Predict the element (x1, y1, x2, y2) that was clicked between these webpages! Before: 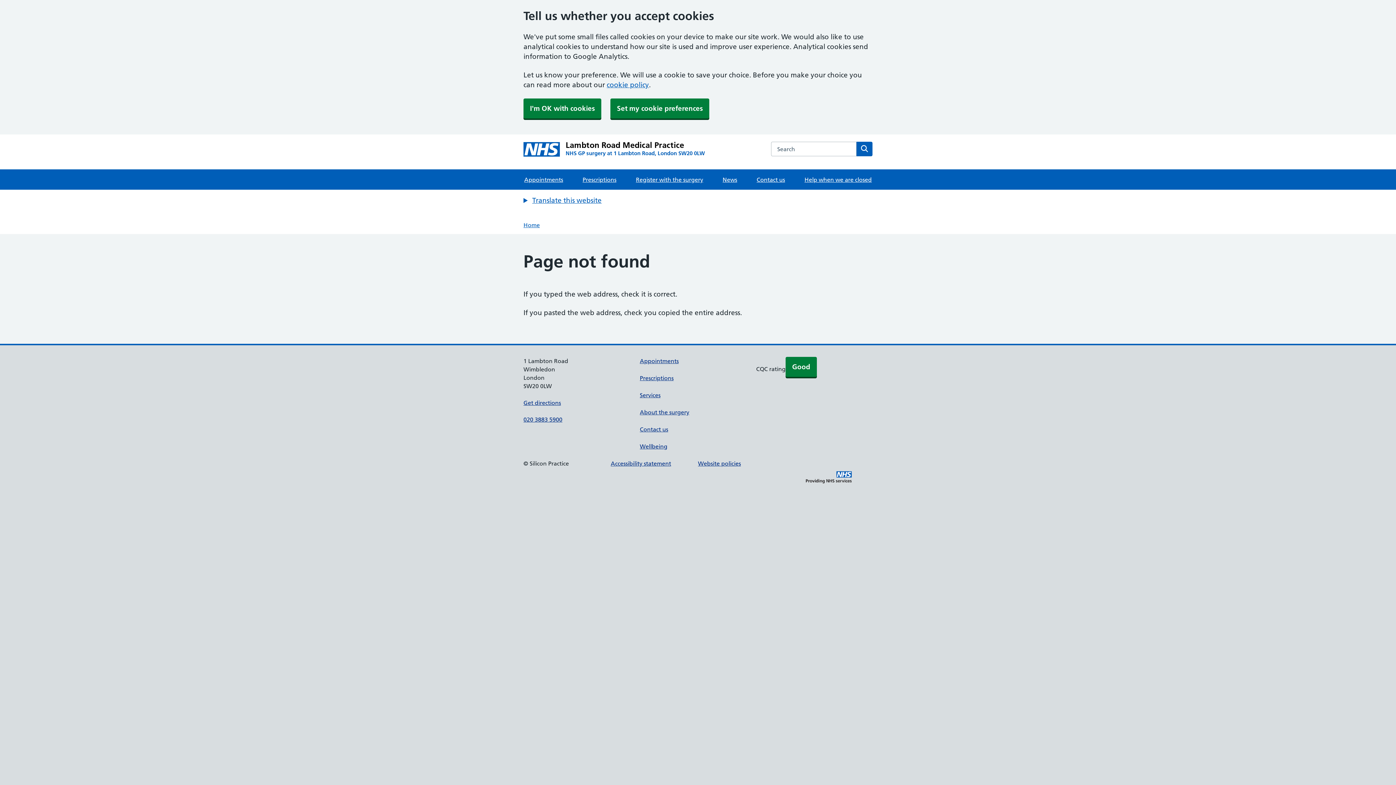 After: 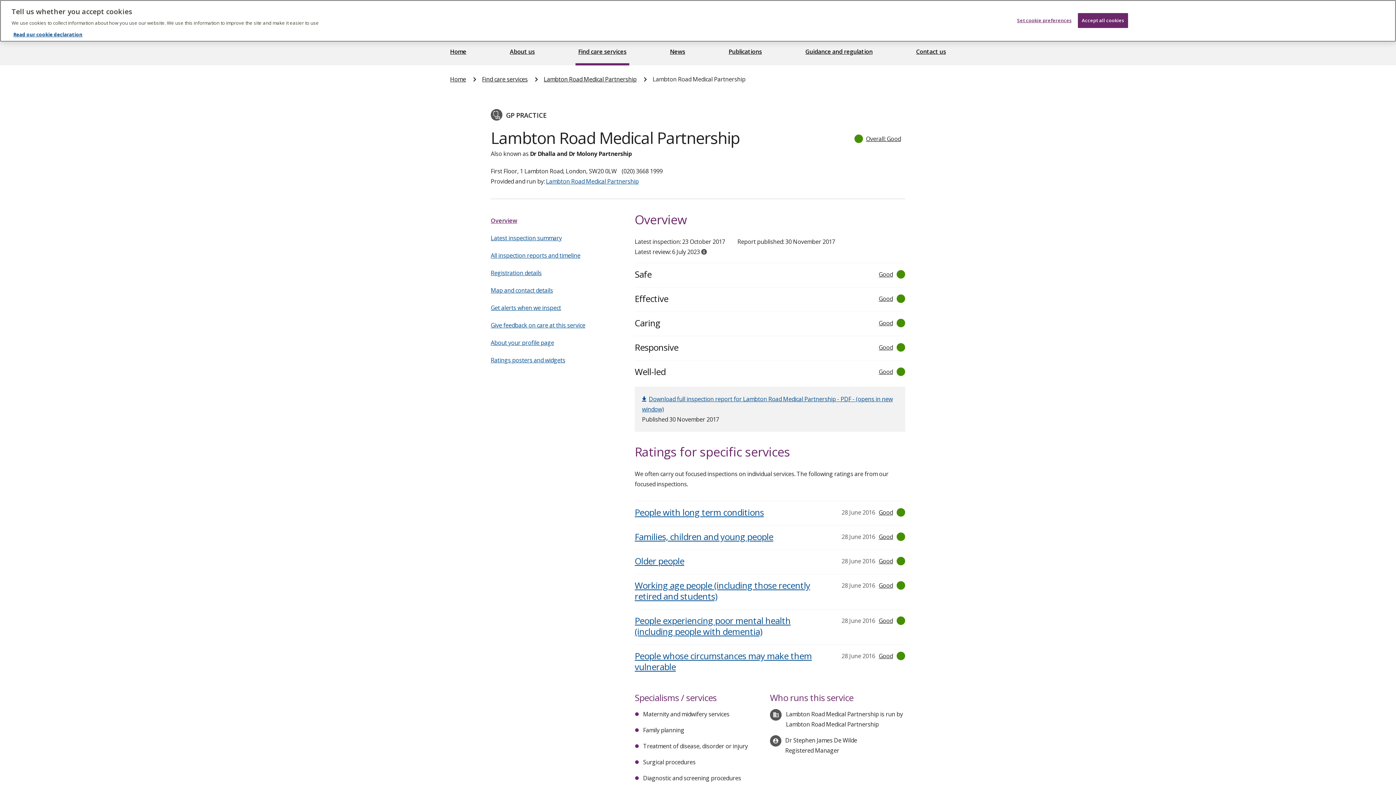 Action: label: Good bbox: (785, 357, 817, 377)